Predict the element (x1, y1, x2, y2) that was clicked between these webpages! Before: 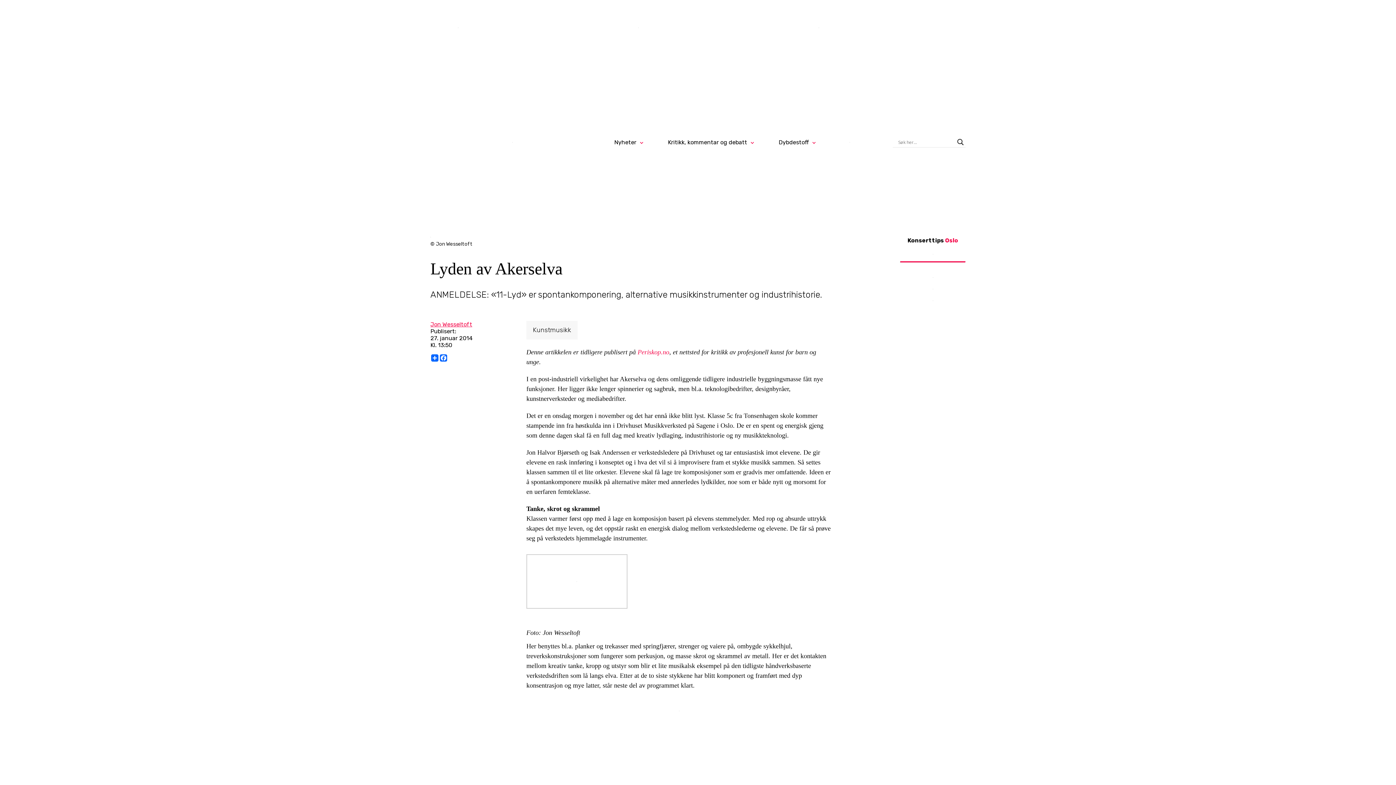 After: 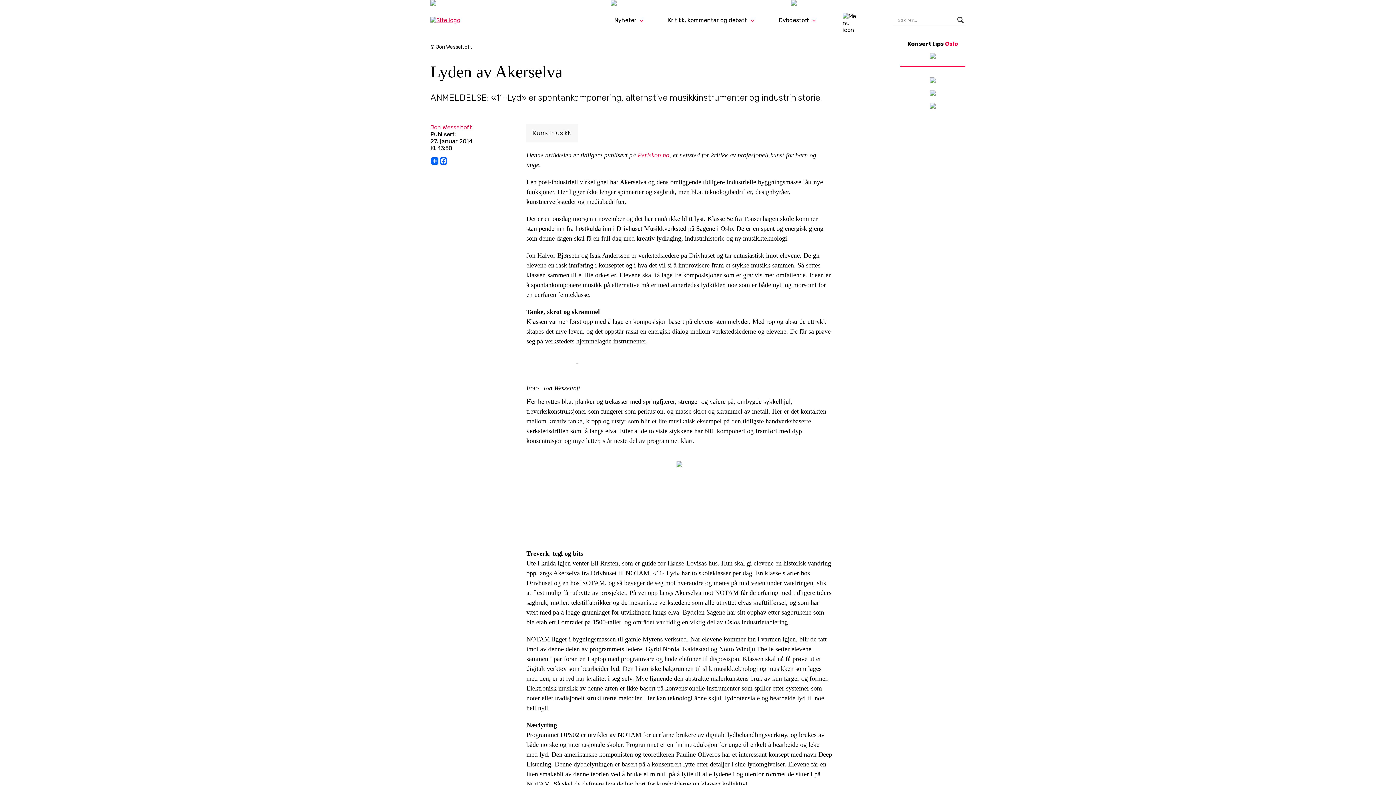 Action: bbox: (439, 354, 448, 361) label: Facebook